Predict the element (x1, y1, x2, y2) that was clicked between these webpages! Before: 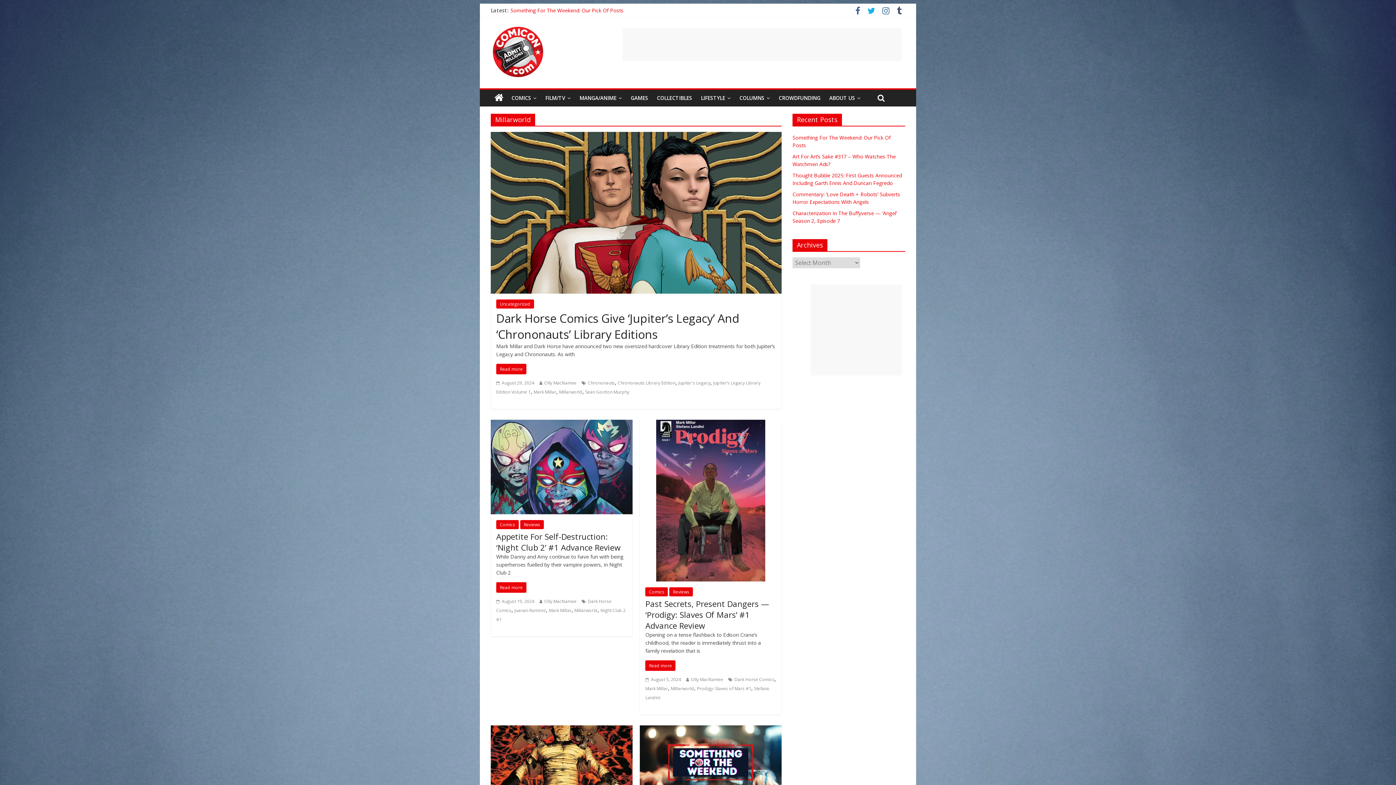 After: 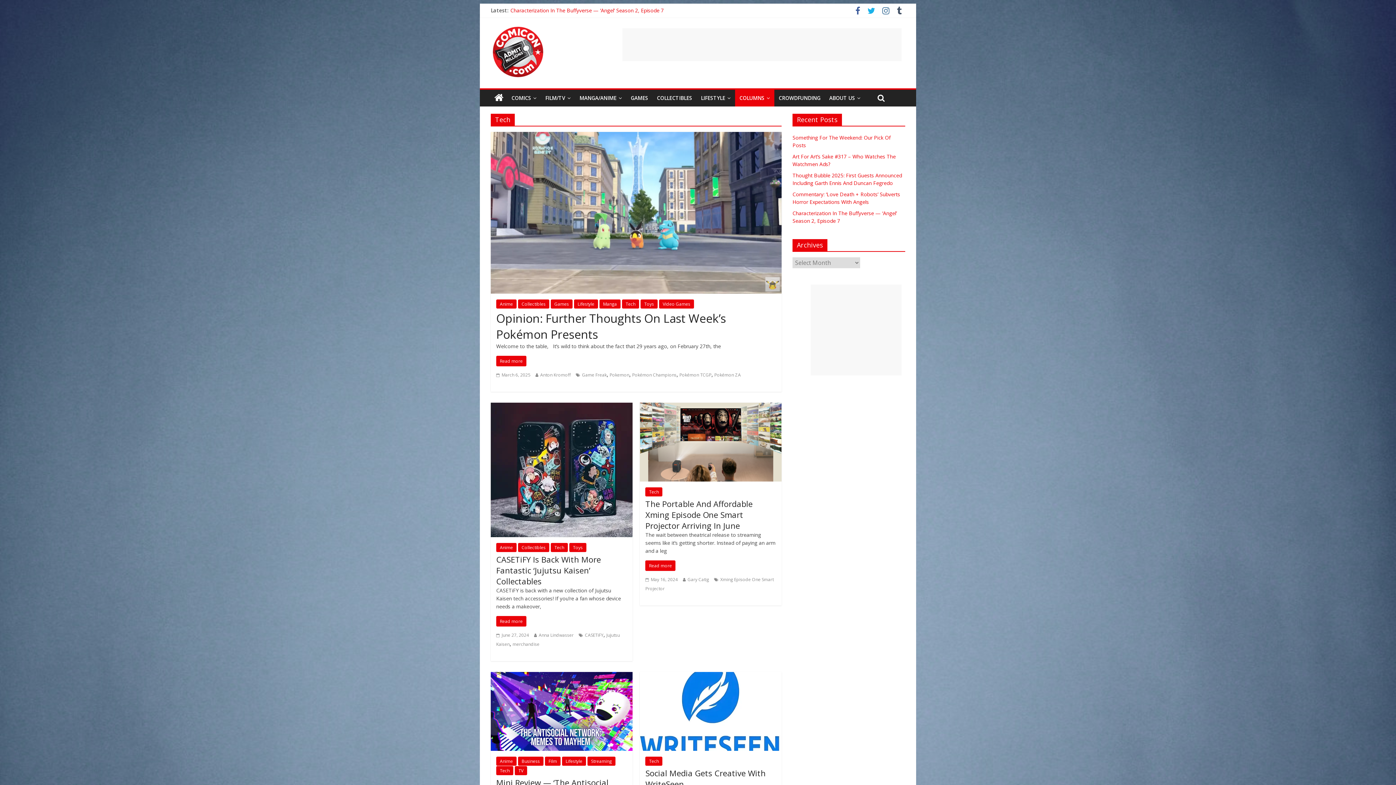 Action: label: COLUMNS bbox: (735, 89, 774, 106)